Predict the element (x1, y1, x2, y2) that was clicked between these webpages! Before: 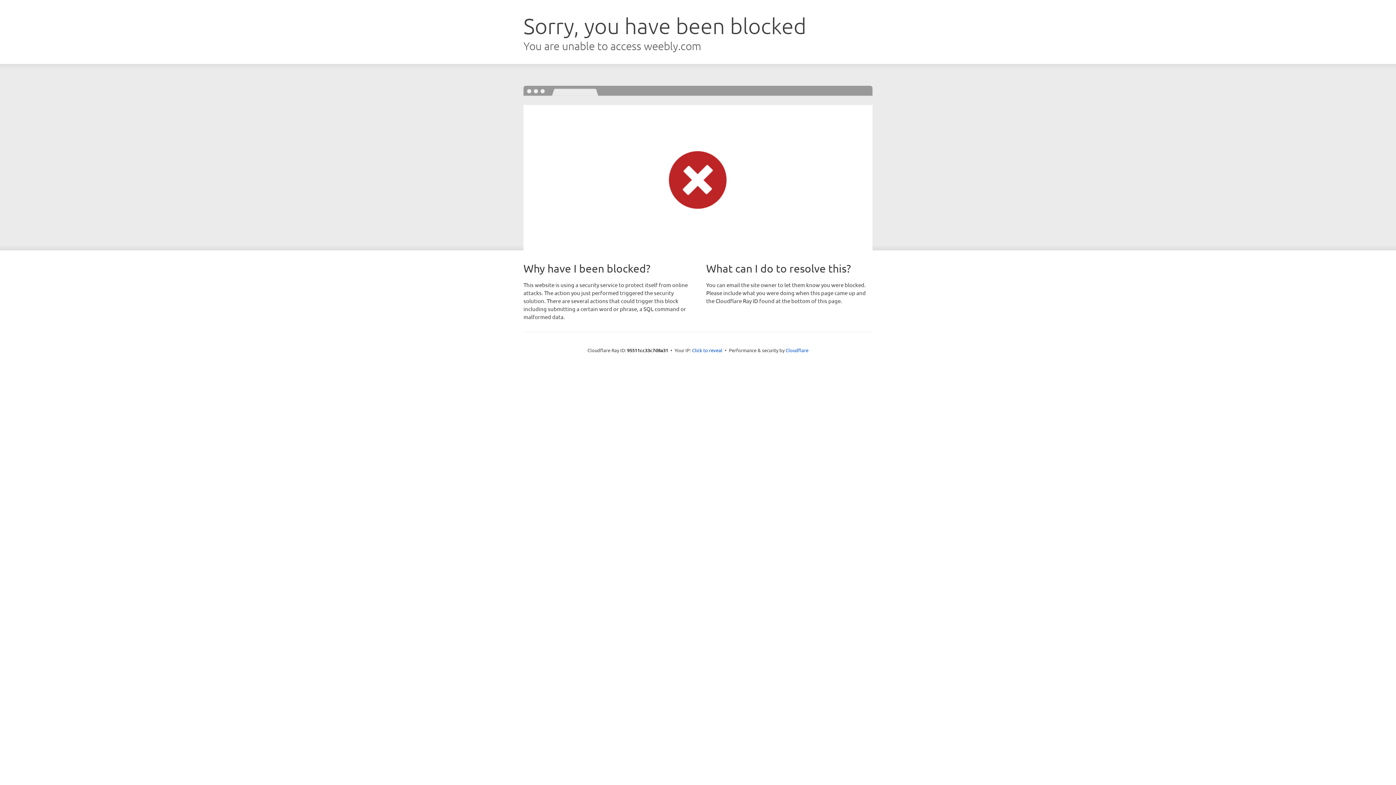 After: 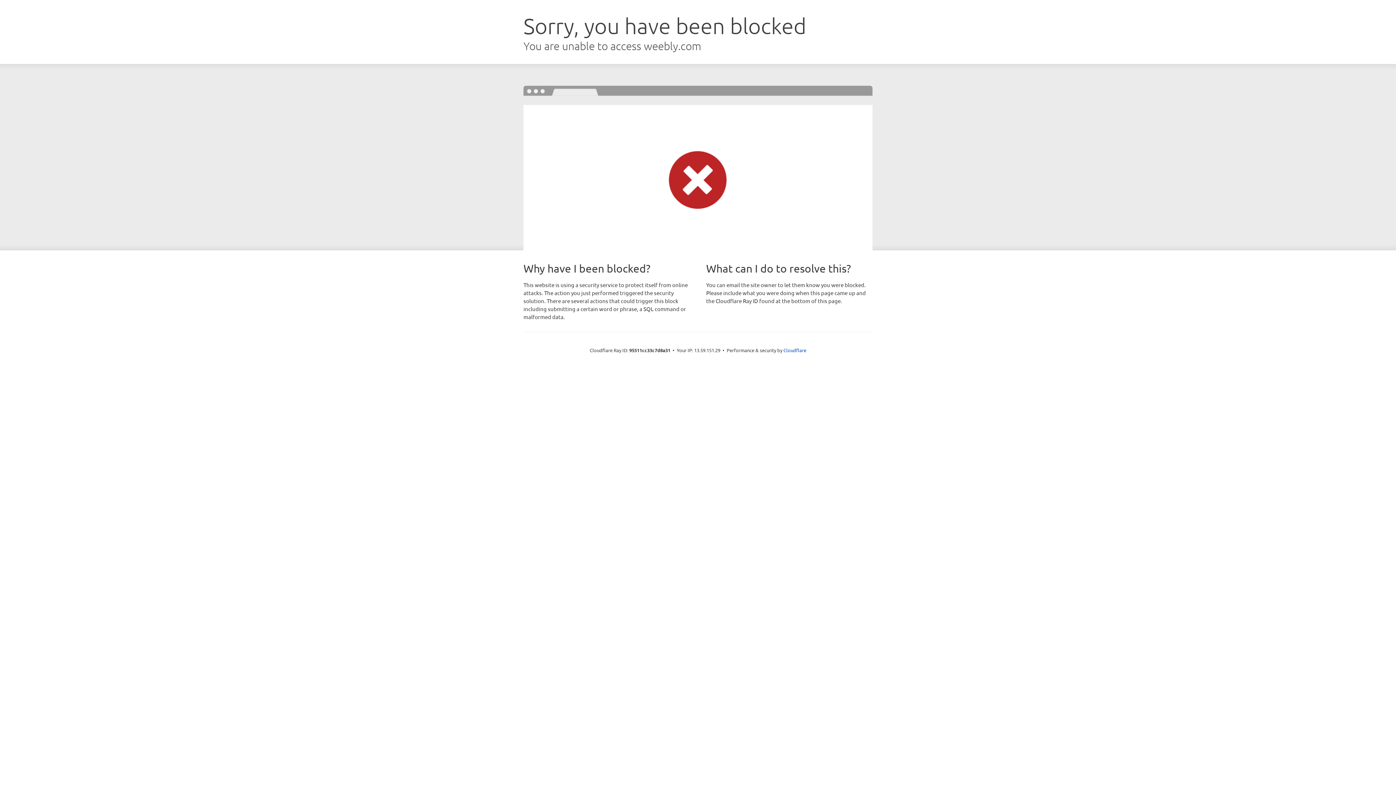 Action: bbox: (692, 346, 722, 353) label: Click to reveal